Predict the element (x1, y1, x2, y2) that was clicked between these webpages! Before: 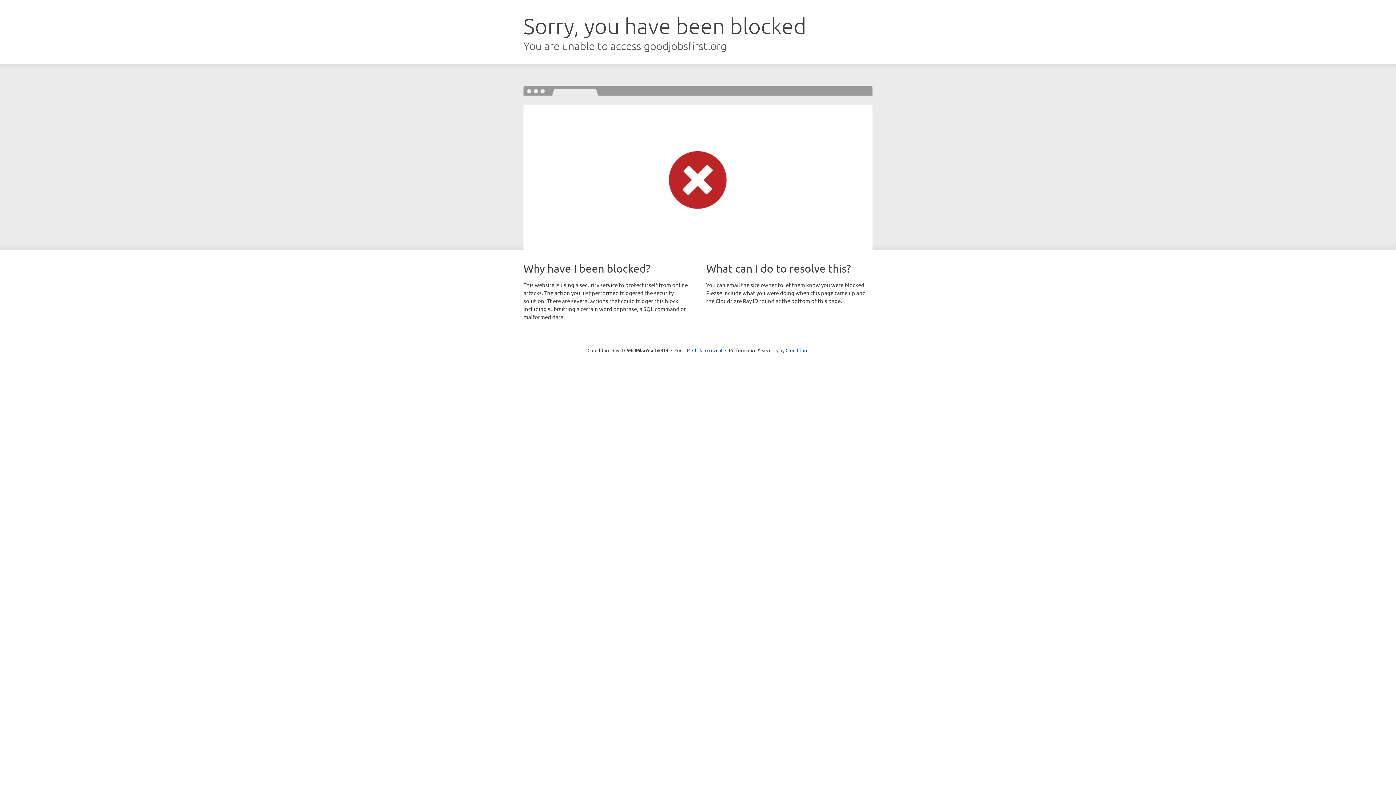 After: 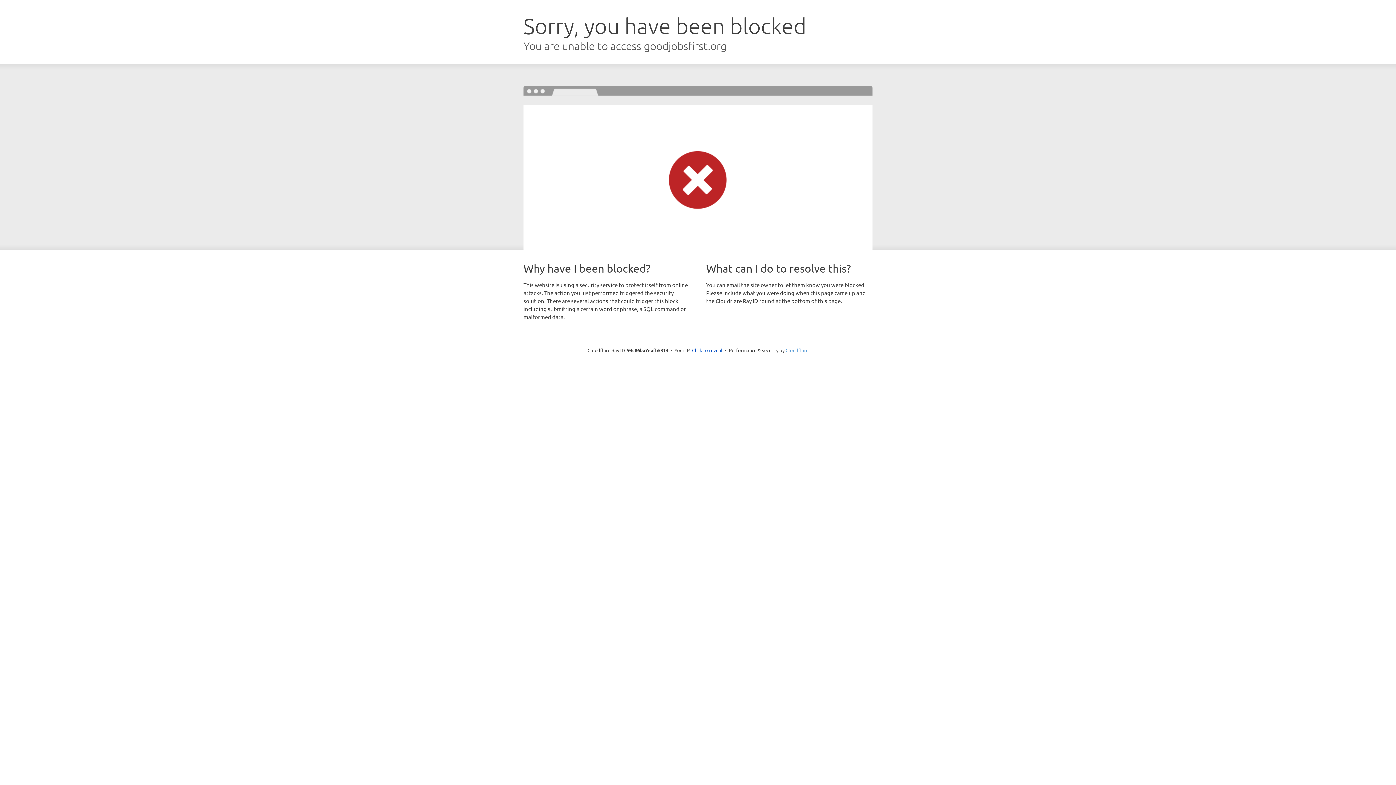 Action: bbox: (785, 347, 808, 353) label: Cloudflare